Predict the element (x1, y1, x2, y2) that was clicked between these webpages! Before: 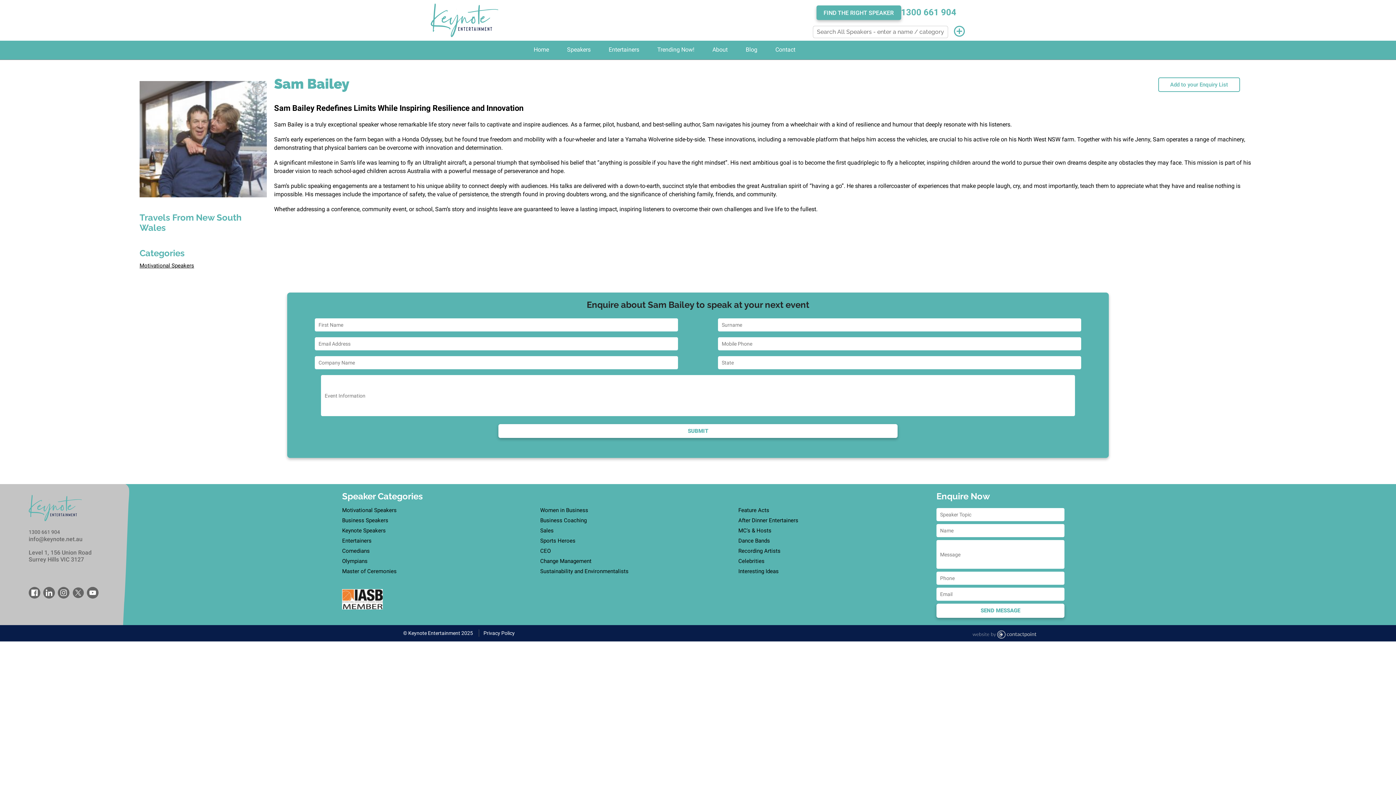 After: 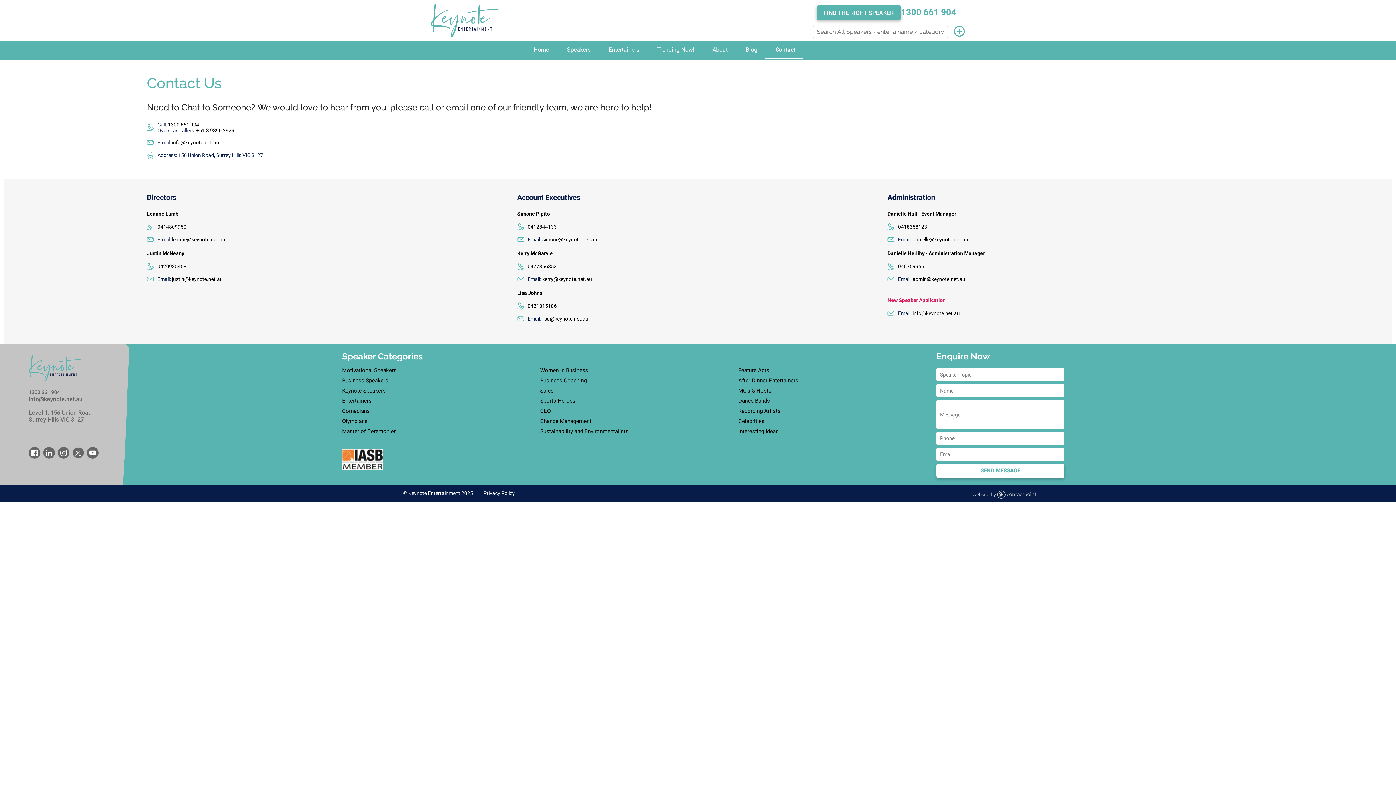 Action: bbox: (768, 44, 802, 54) label: Contact